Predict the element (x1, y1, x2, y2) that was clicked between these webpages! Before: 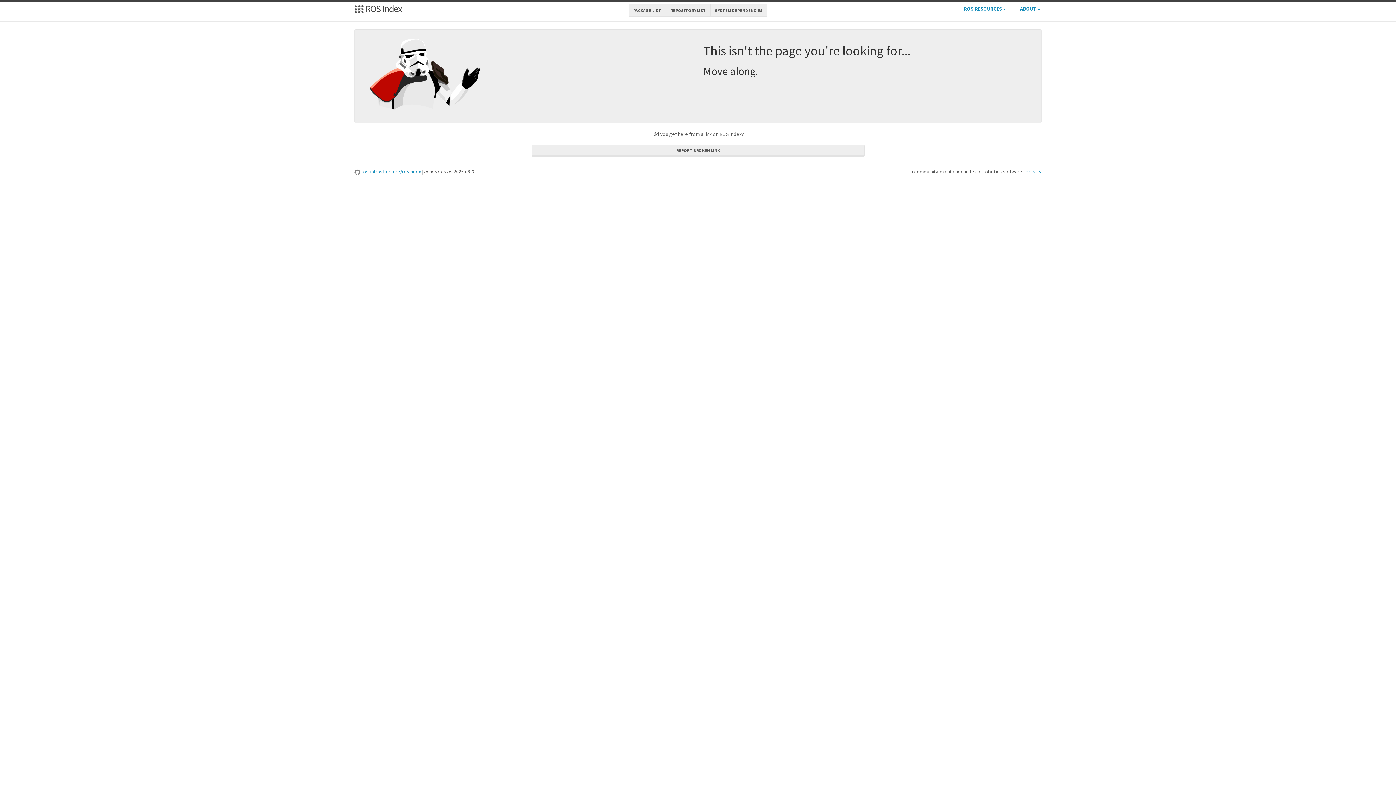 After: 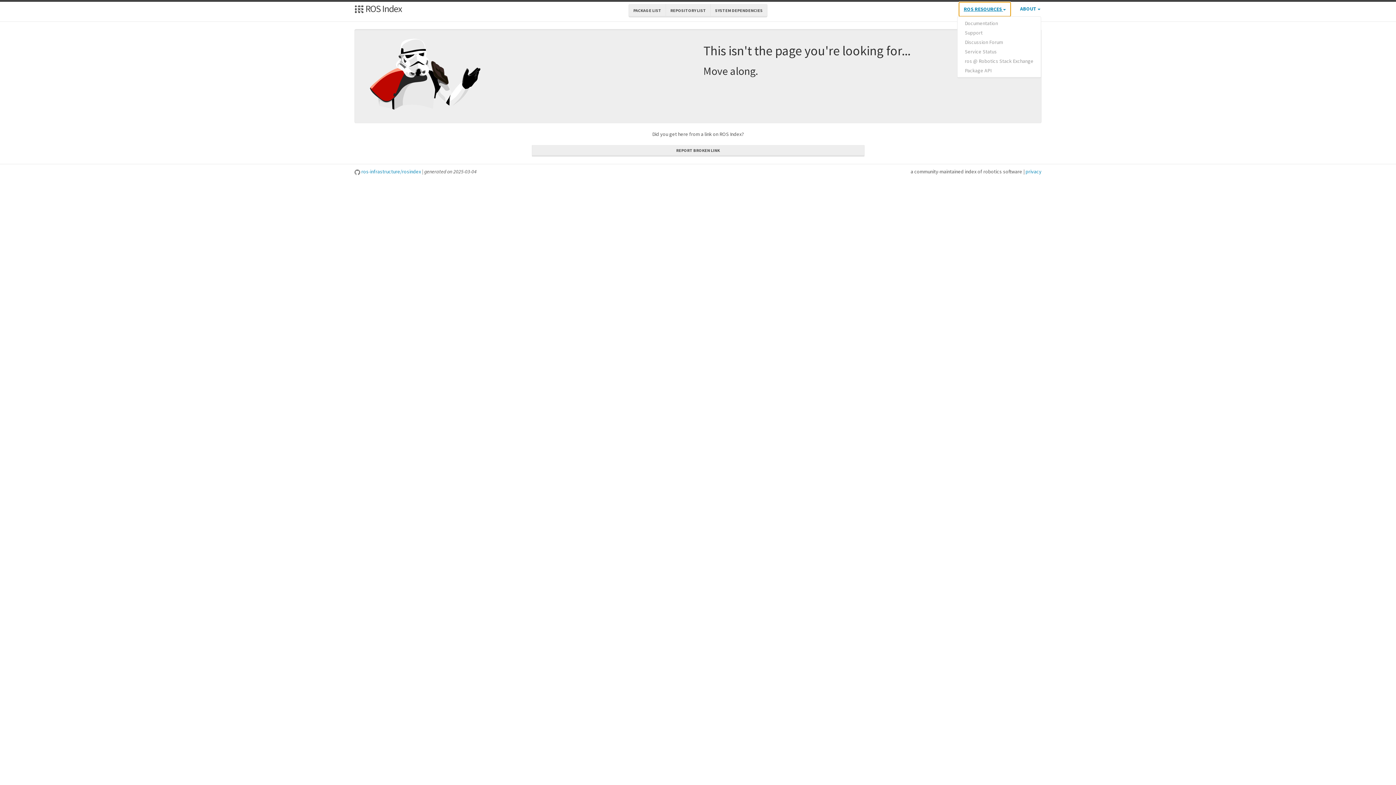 Action: label: ROS RESOURCES  bbox: (959, 1, 1010, 16)